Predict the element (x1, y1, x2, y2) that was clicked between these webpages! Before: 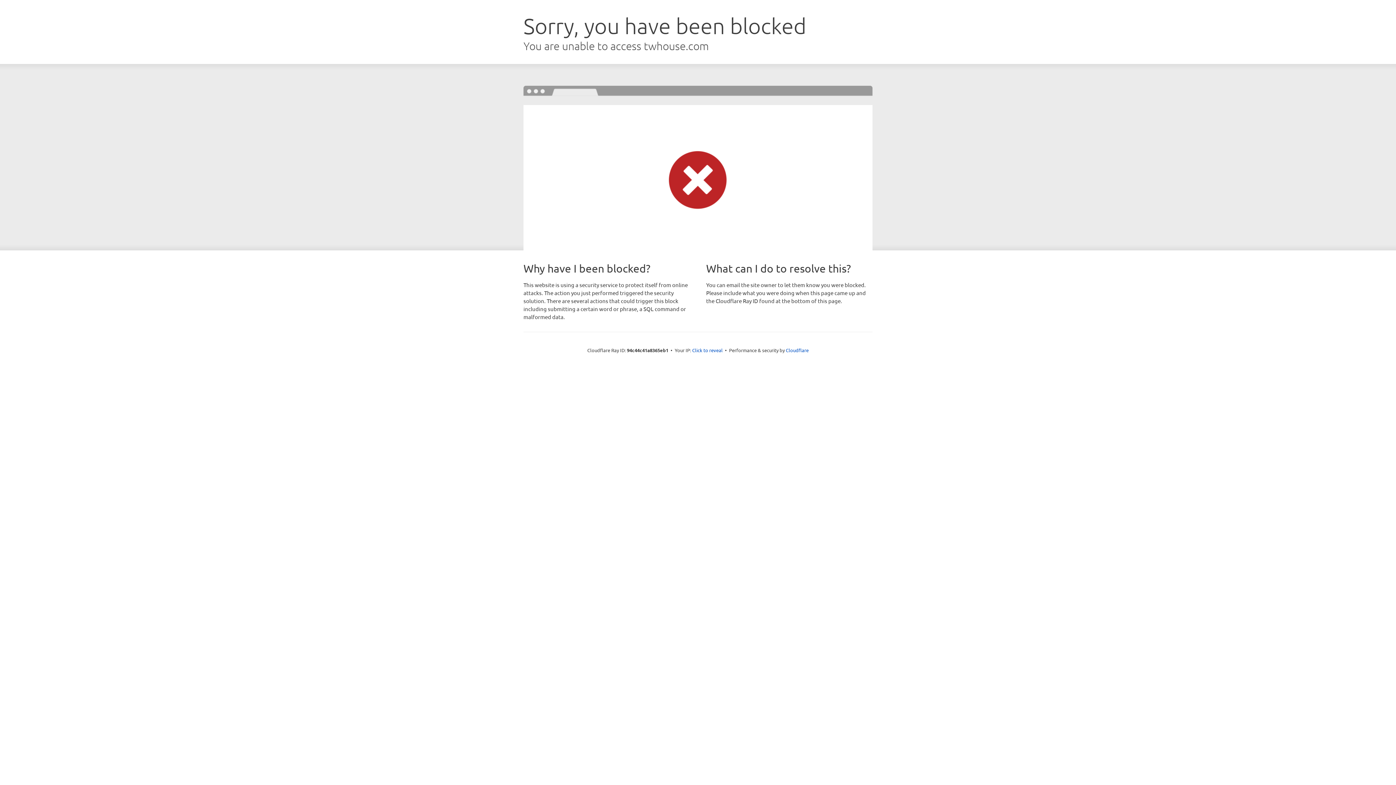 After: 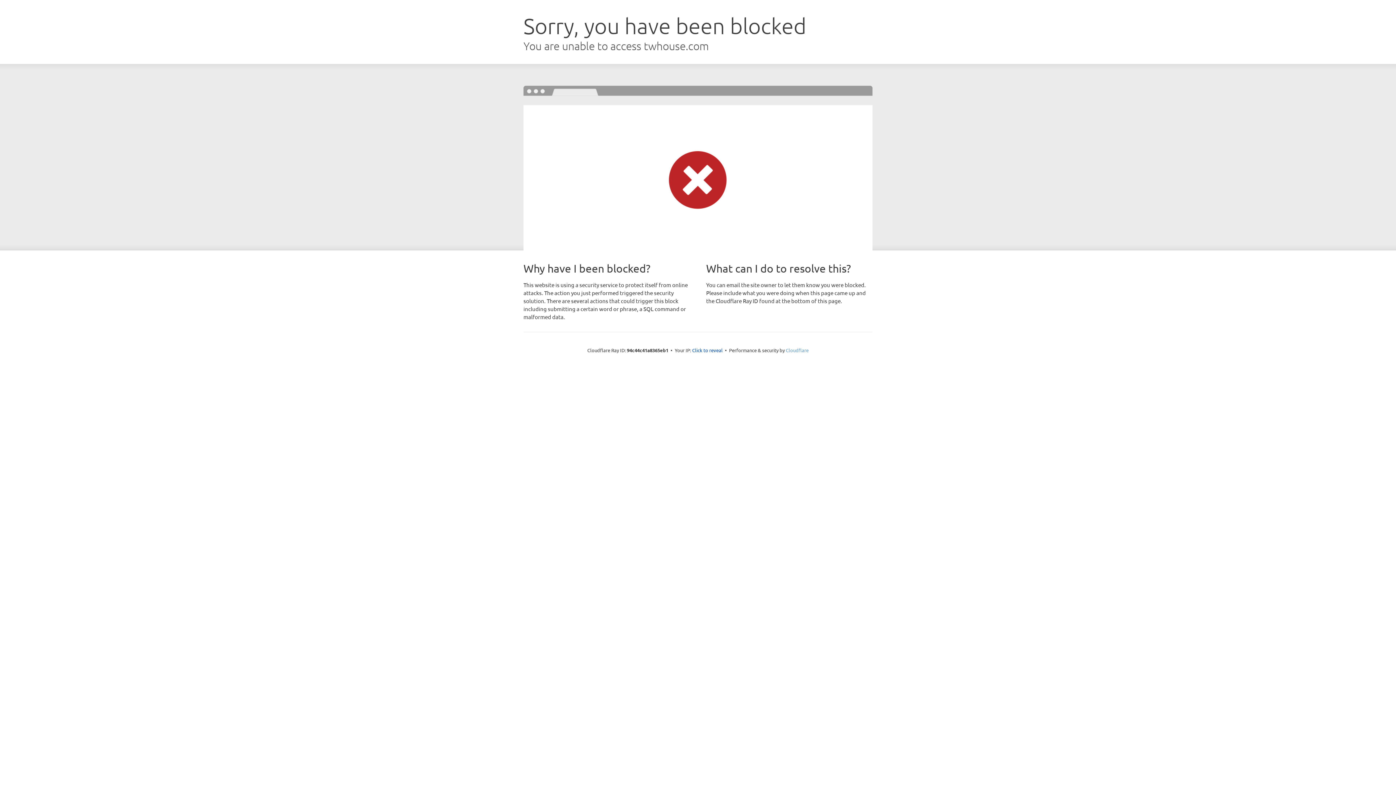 Action: label: Cloudflare bbox: (786, 347, 808, 353)